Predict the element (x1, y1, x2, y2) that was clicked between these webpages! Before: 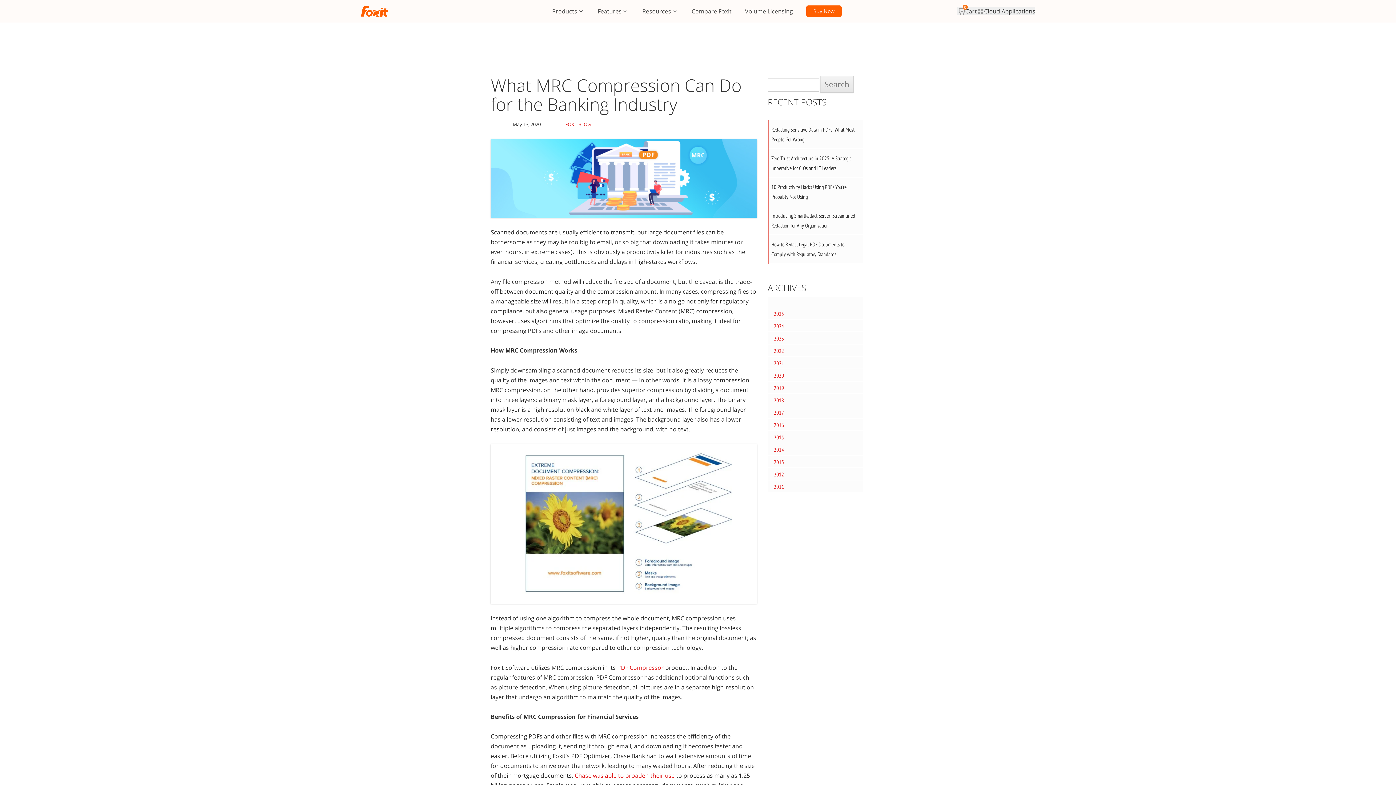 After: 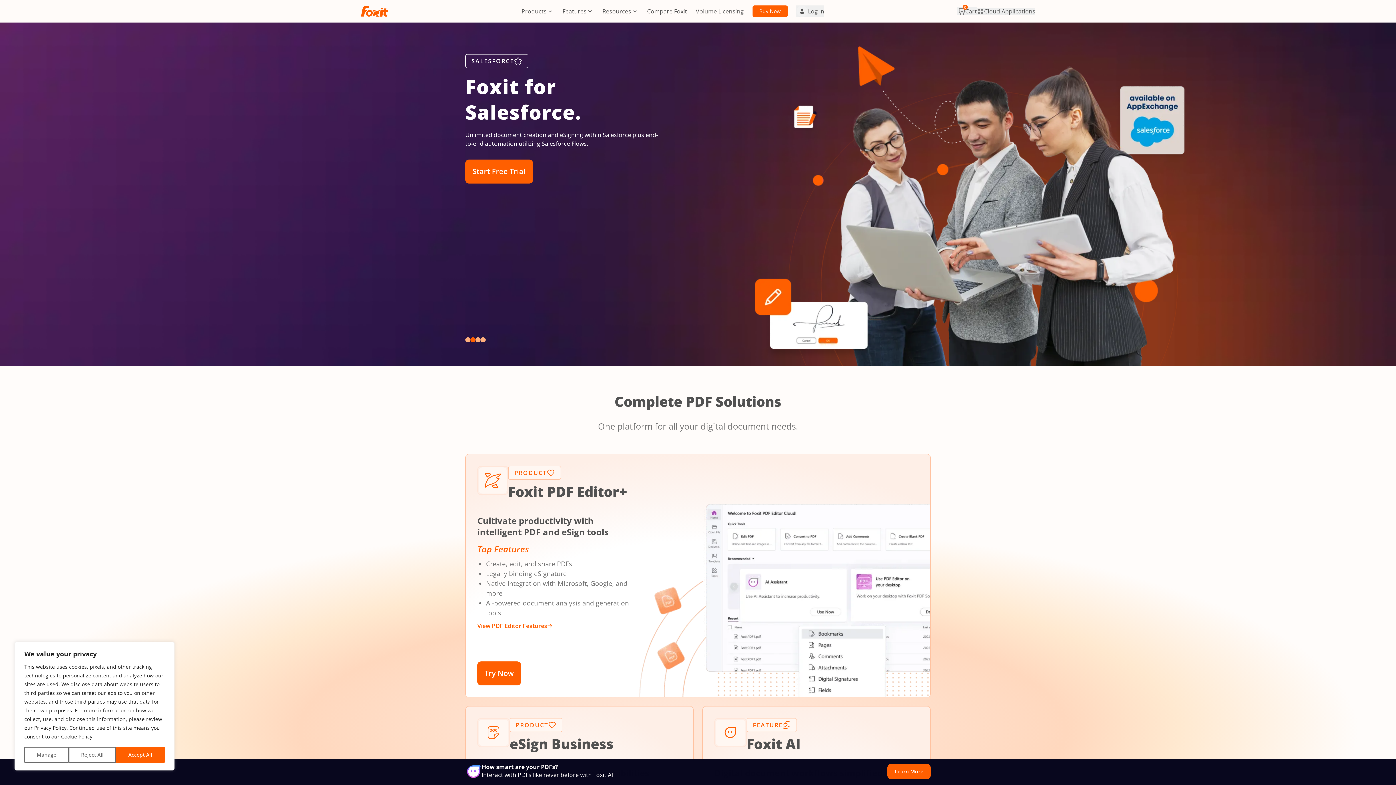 Action: bbox: (360, 0, 449, 22)